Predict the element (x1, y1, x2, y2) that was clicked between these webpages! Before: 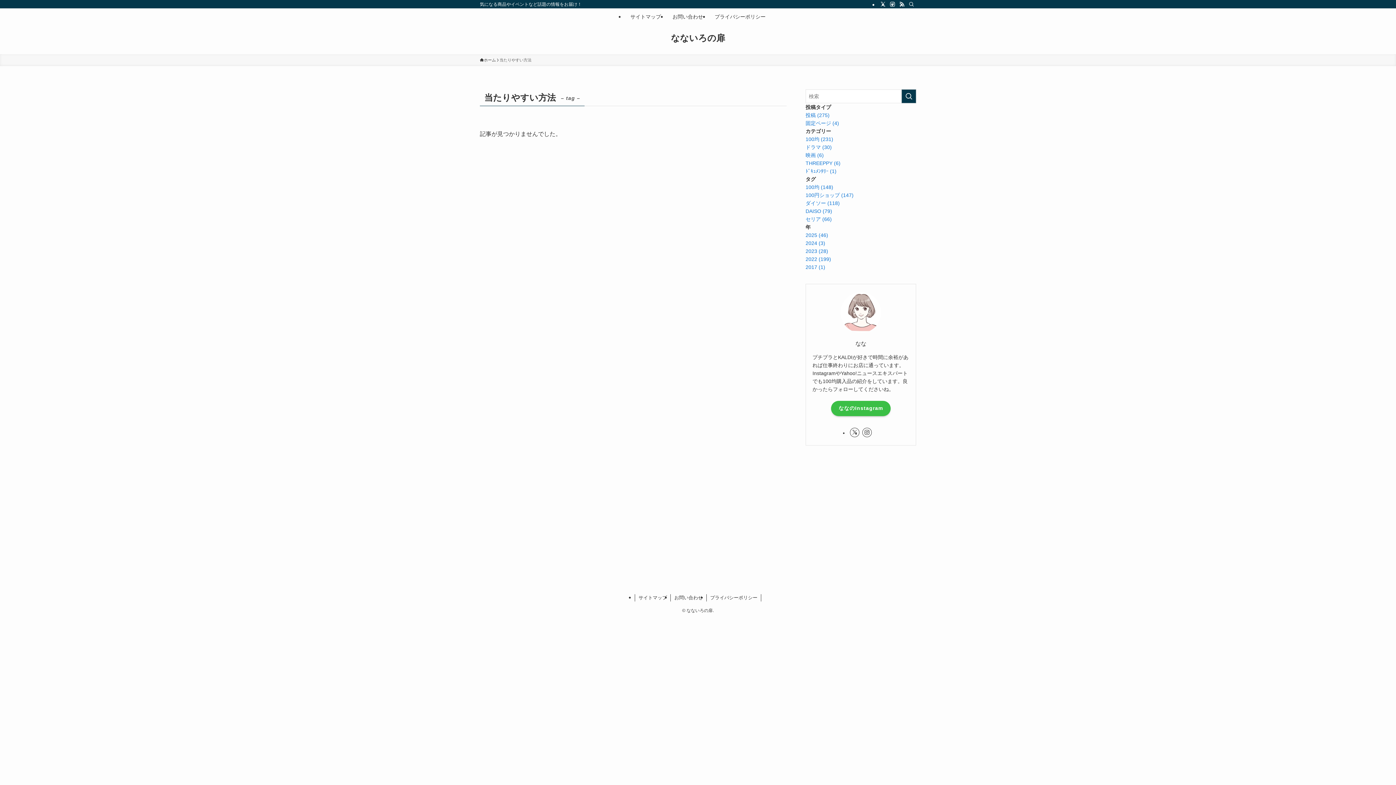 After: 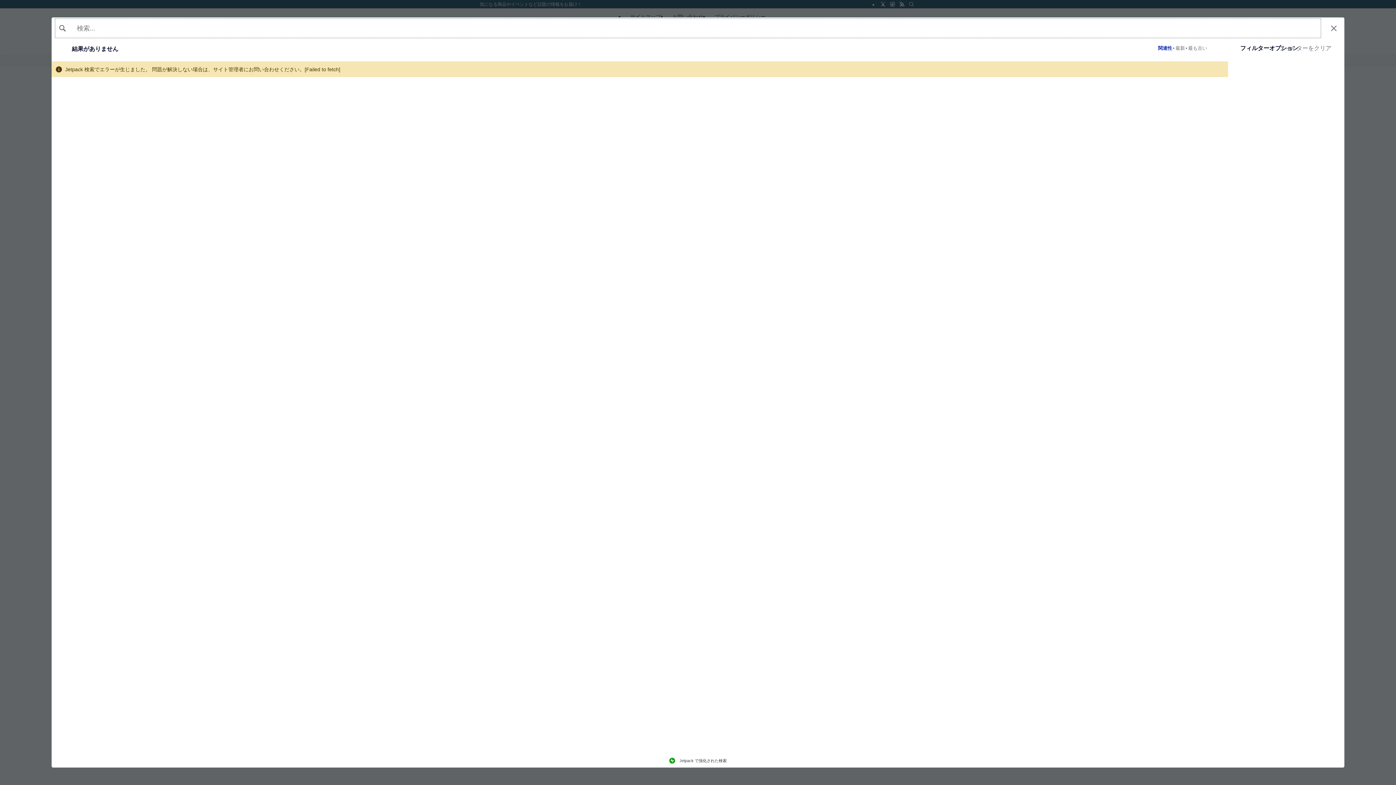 Action: bbox: (805, 184, 833, 190) label: 100均 (148)